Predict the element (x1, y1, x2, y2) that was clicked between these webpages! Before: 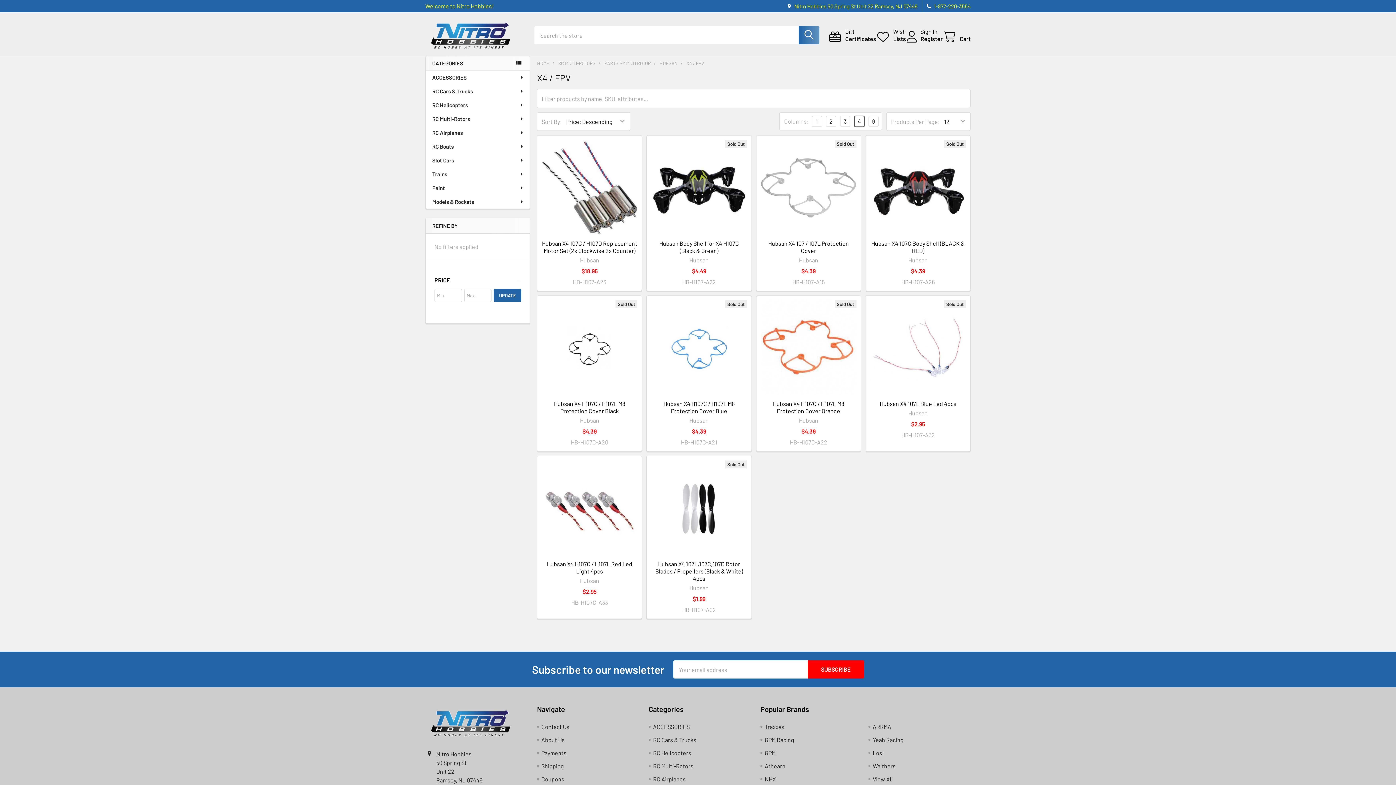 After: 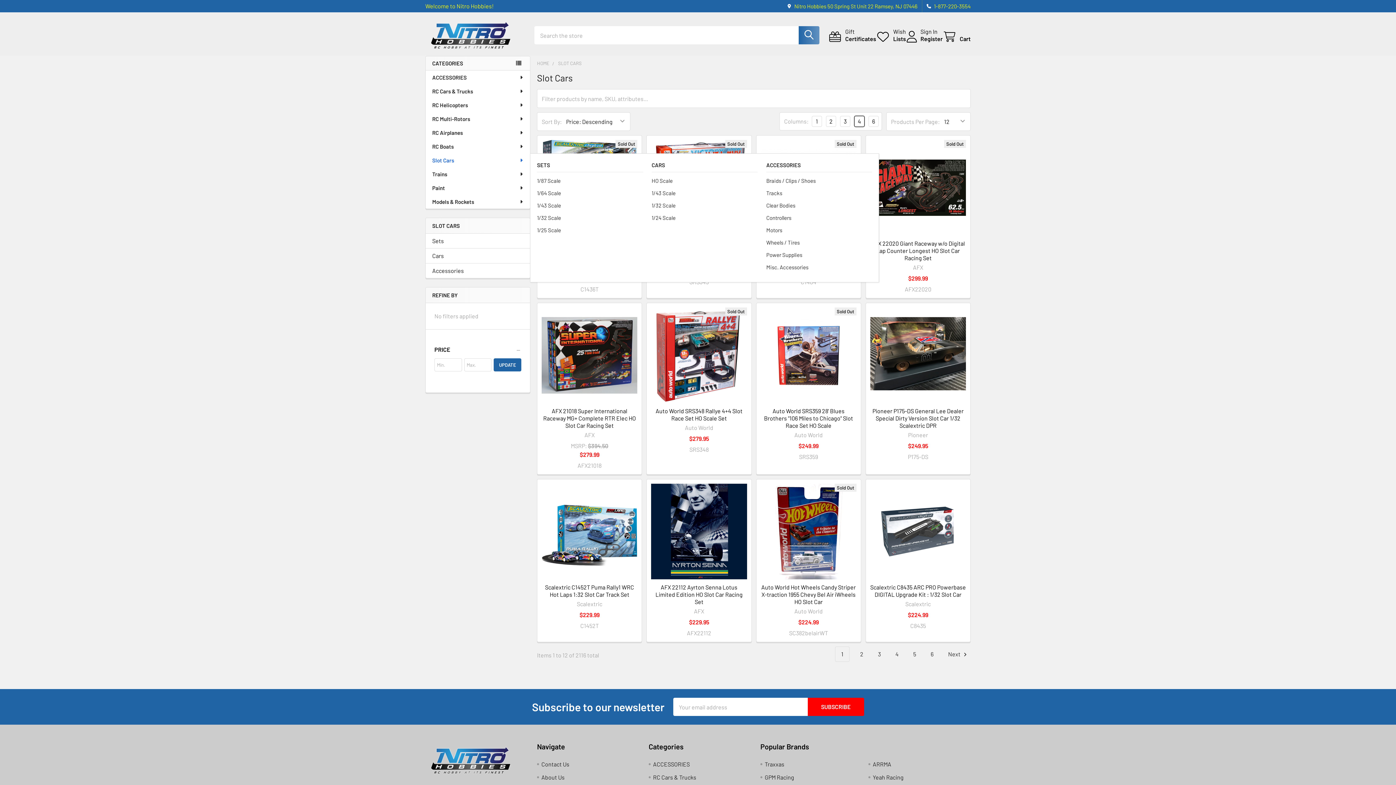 Action: label: Slot Cars bbox: (425, 153, 530, 167)